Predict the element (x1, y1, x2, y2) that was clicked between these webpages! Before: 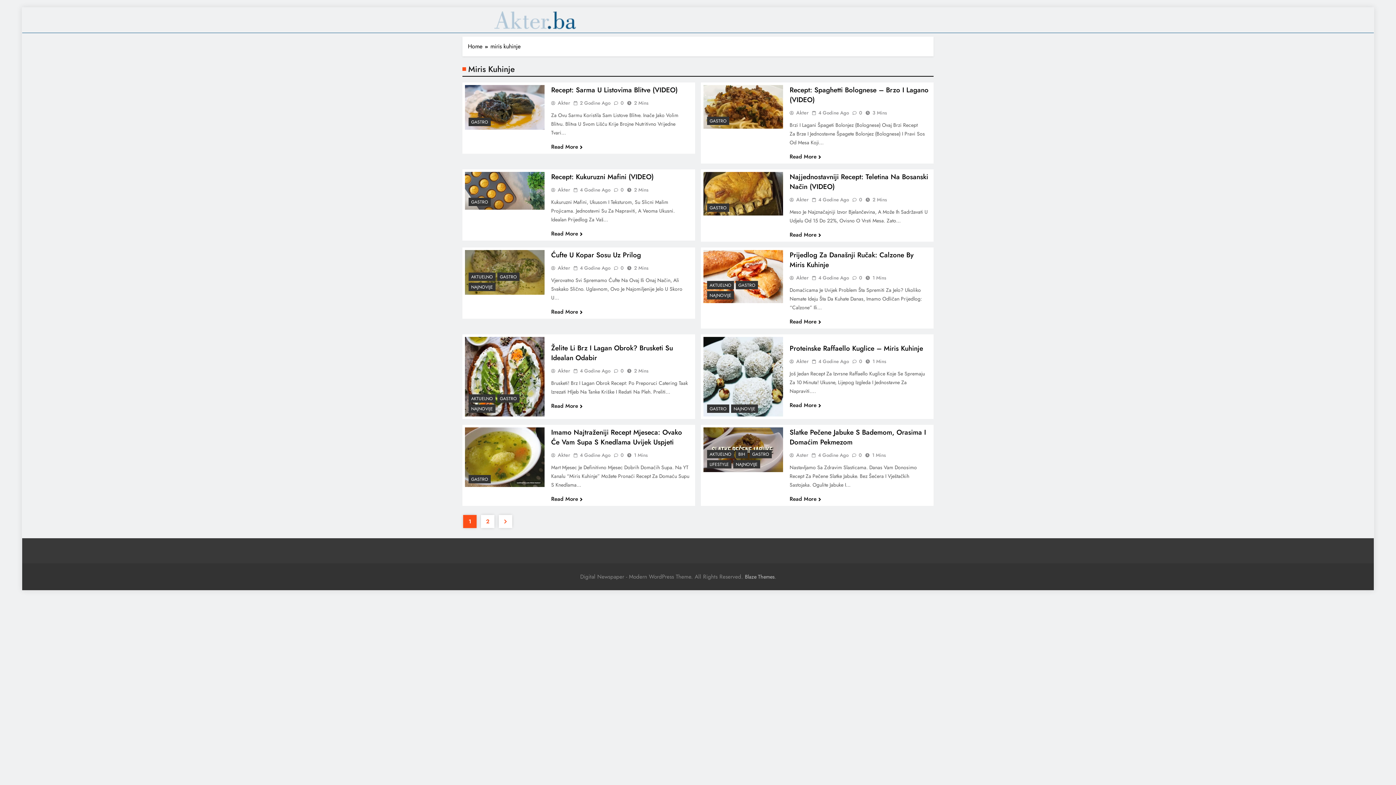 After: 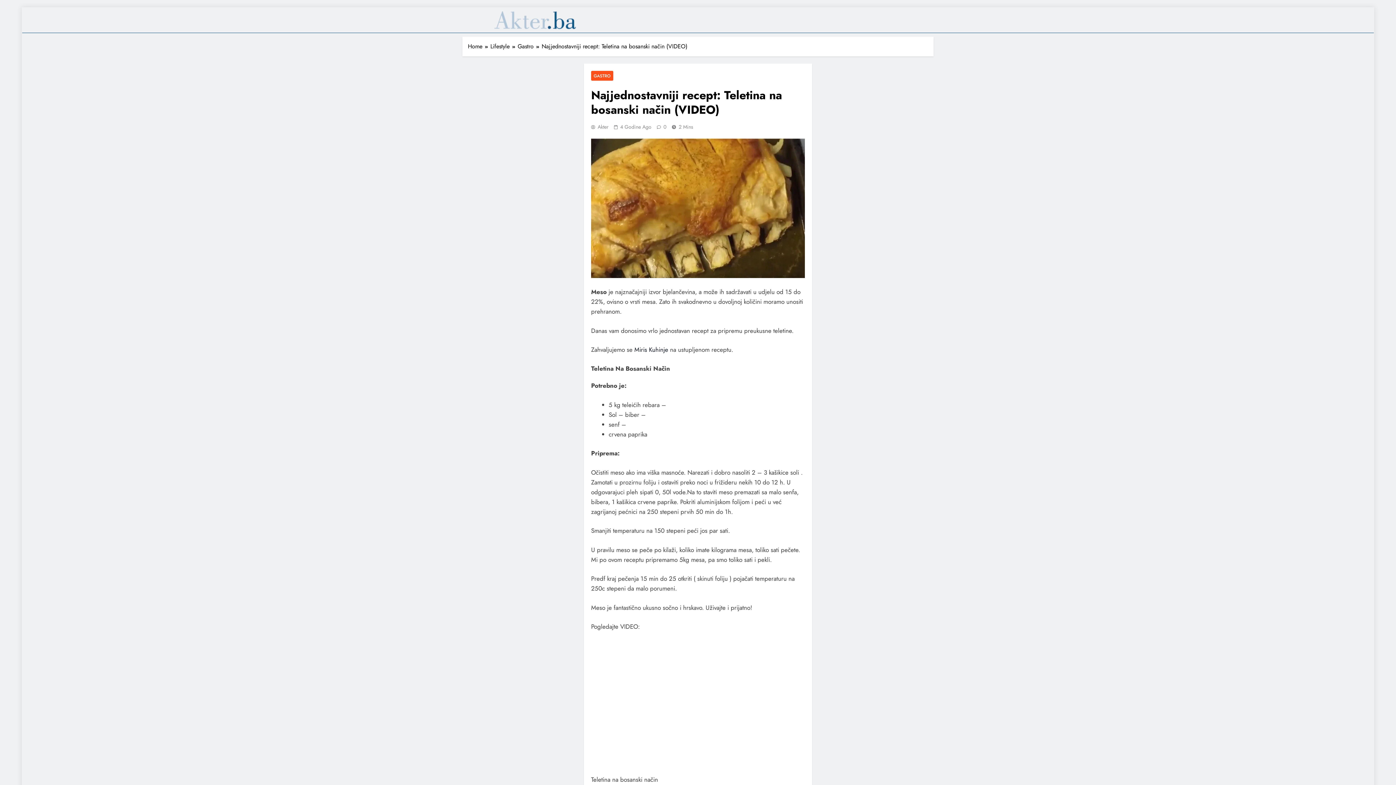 Action: bbox: (703, 171, 783, 215)